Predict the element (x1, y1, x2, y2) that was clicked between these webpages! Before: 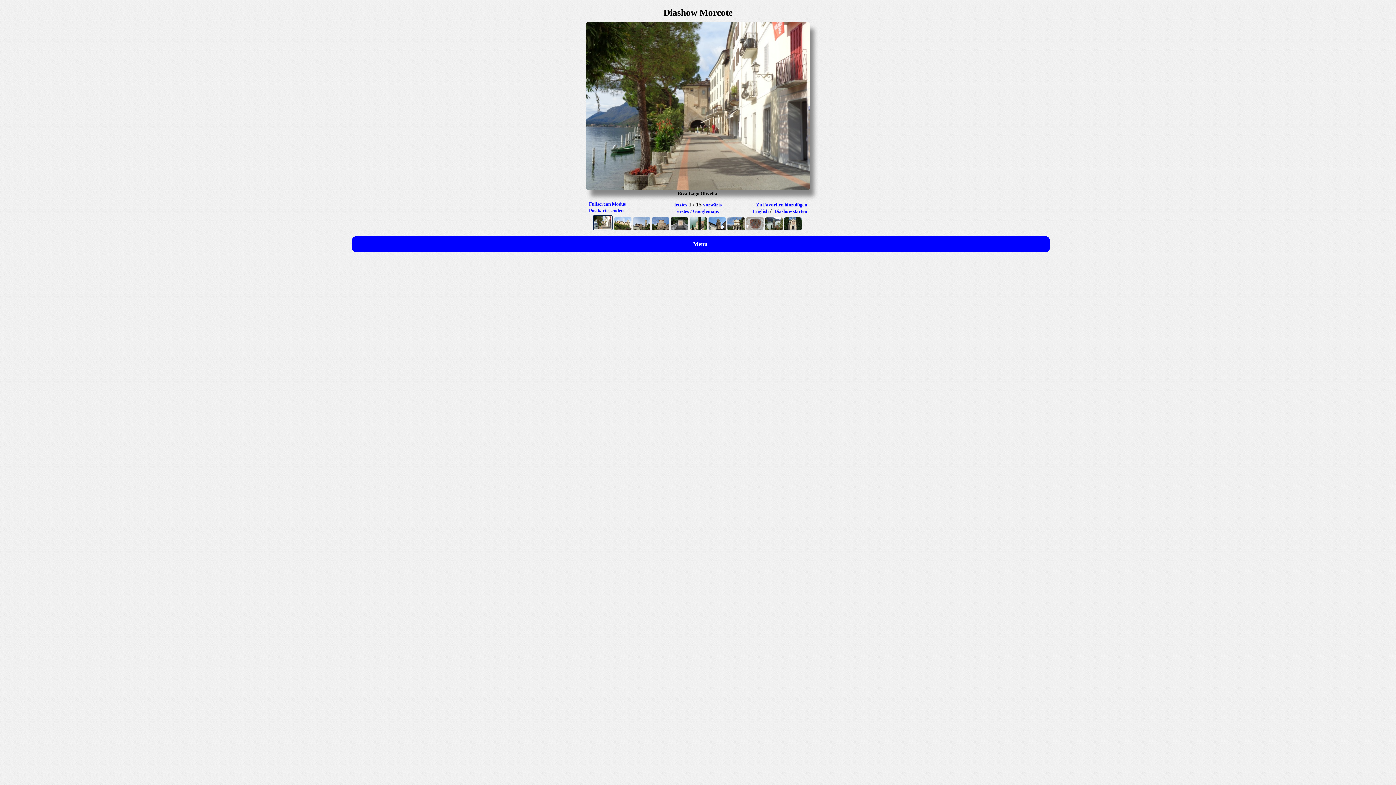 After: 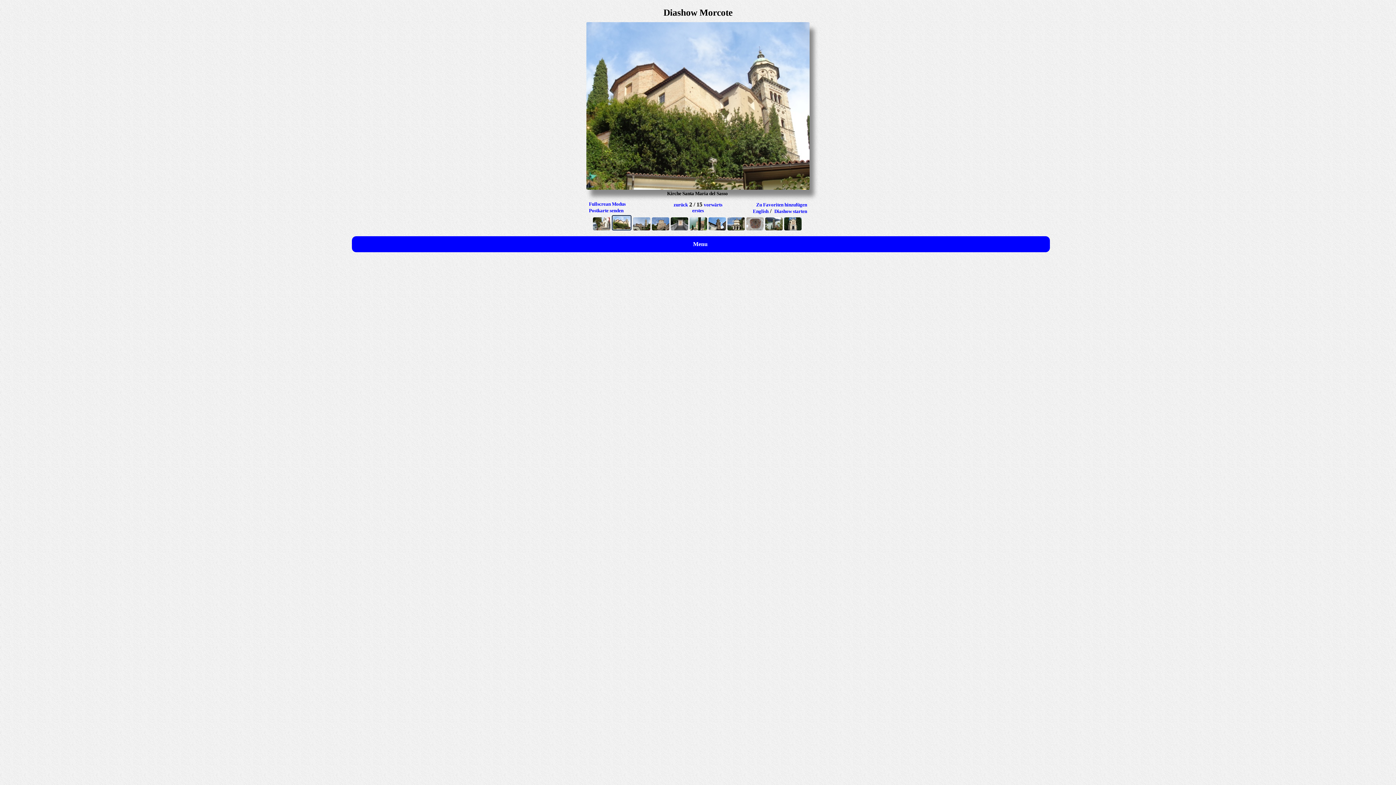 Action: label: vorwärts bbox: (703, 202, 721, 207)